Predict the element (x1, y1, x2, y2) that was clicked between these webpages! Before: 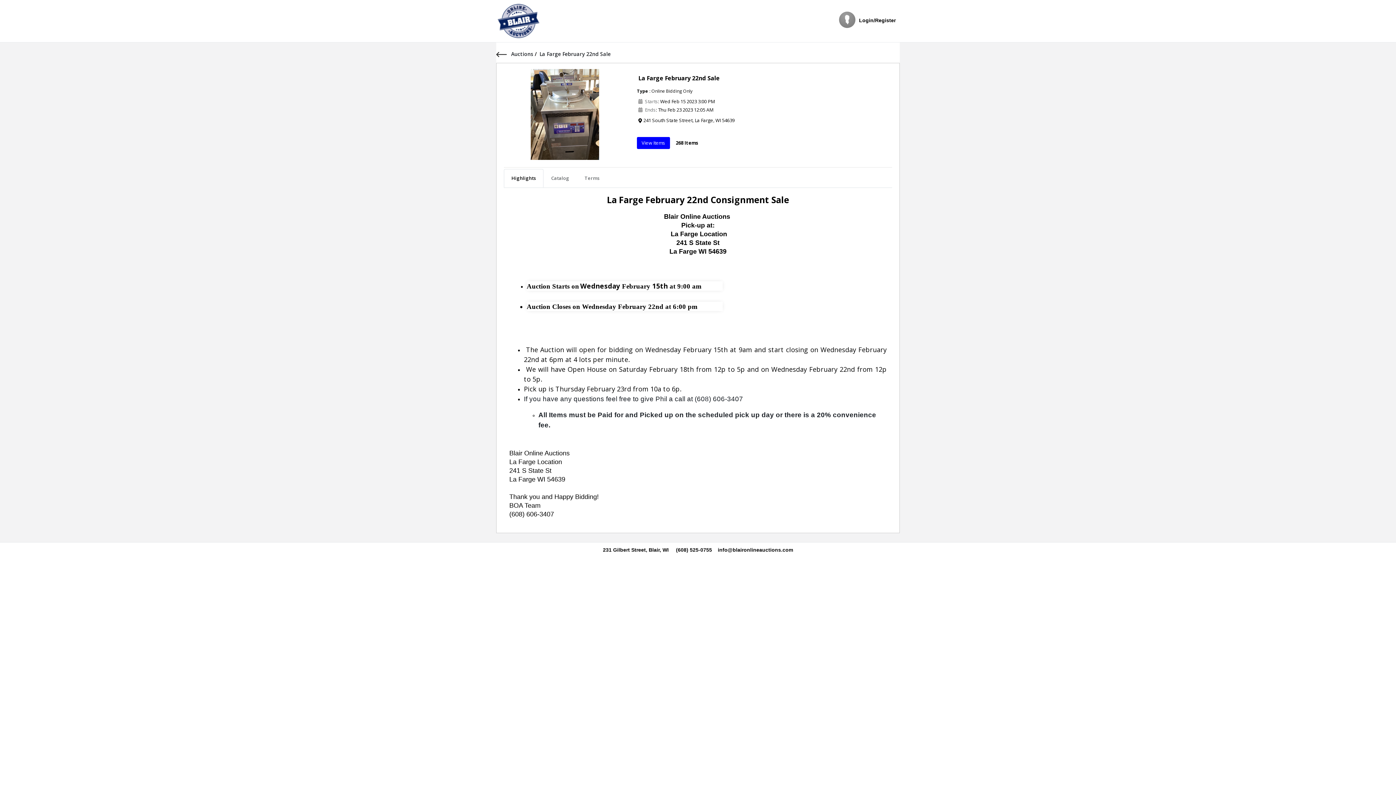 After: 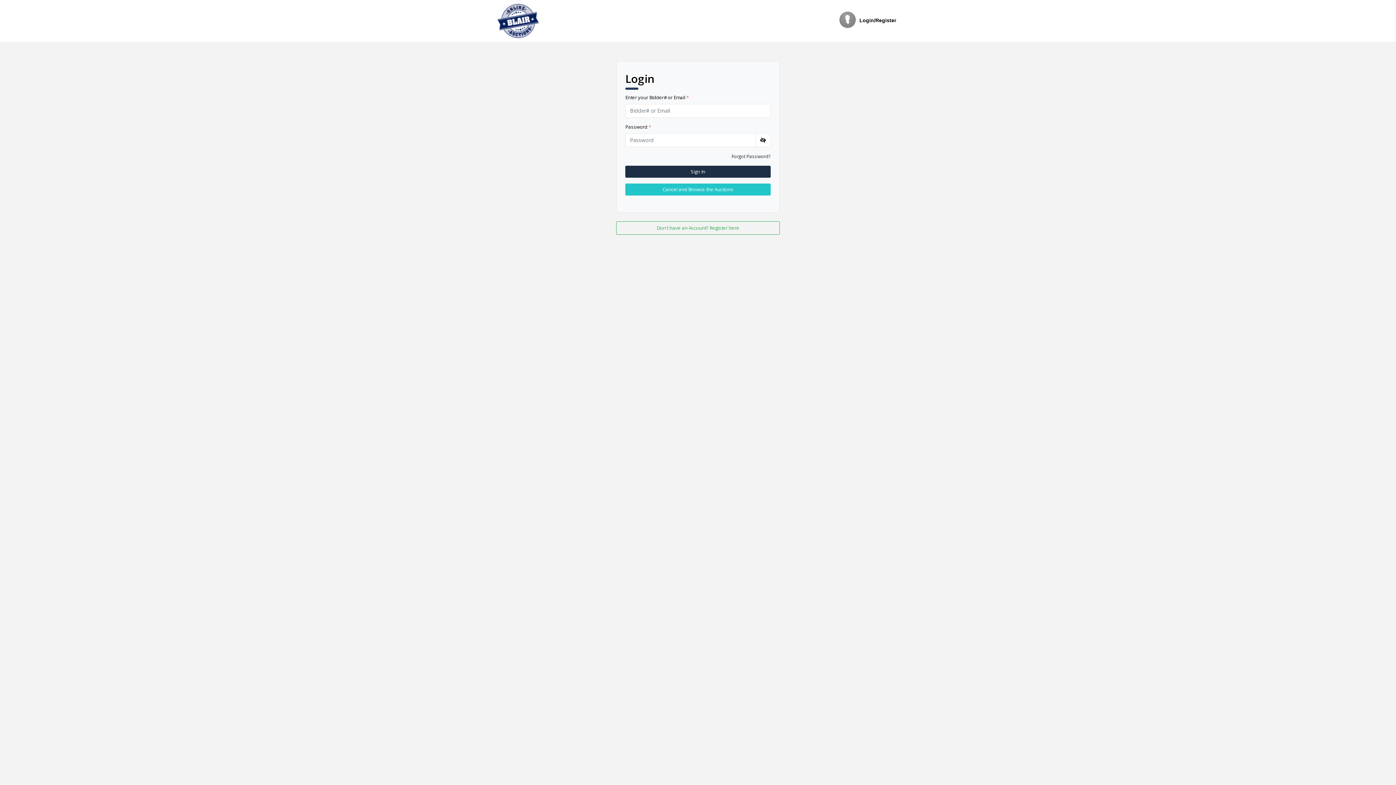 Action: bbox: (855, 12, 899, 31) label: Login/Register